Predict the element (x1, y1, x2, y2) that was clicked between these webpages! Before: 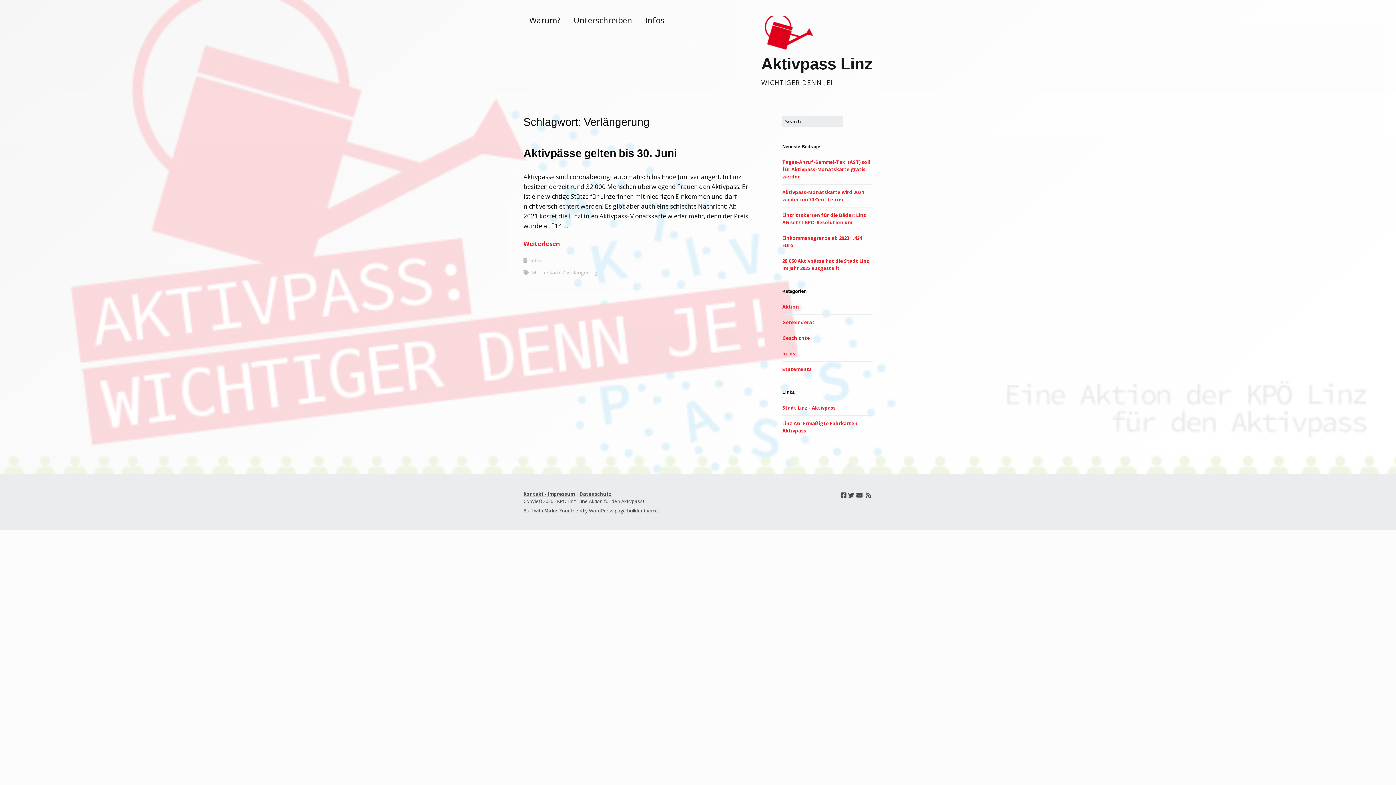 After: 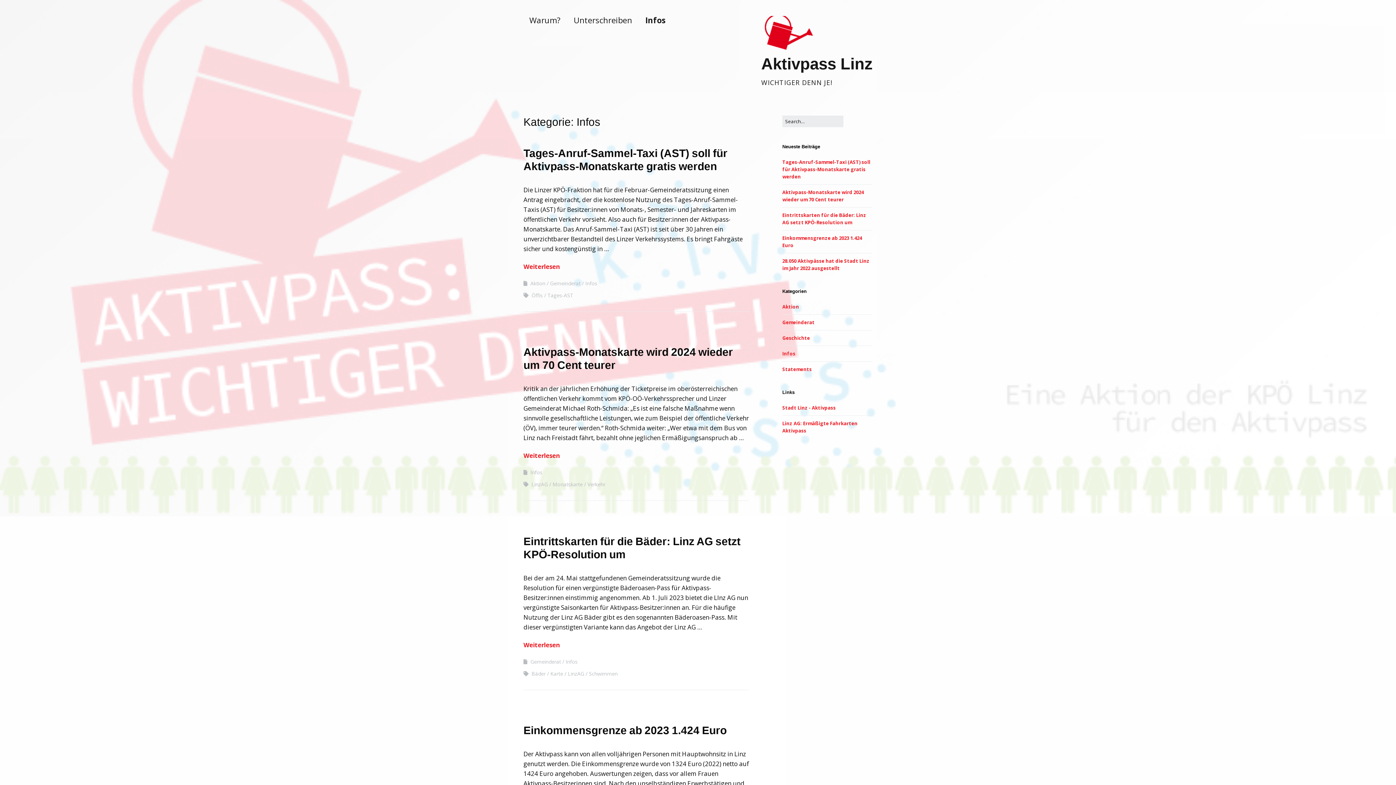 Action: bbox: (530, 256, 542, 263) label: Infos